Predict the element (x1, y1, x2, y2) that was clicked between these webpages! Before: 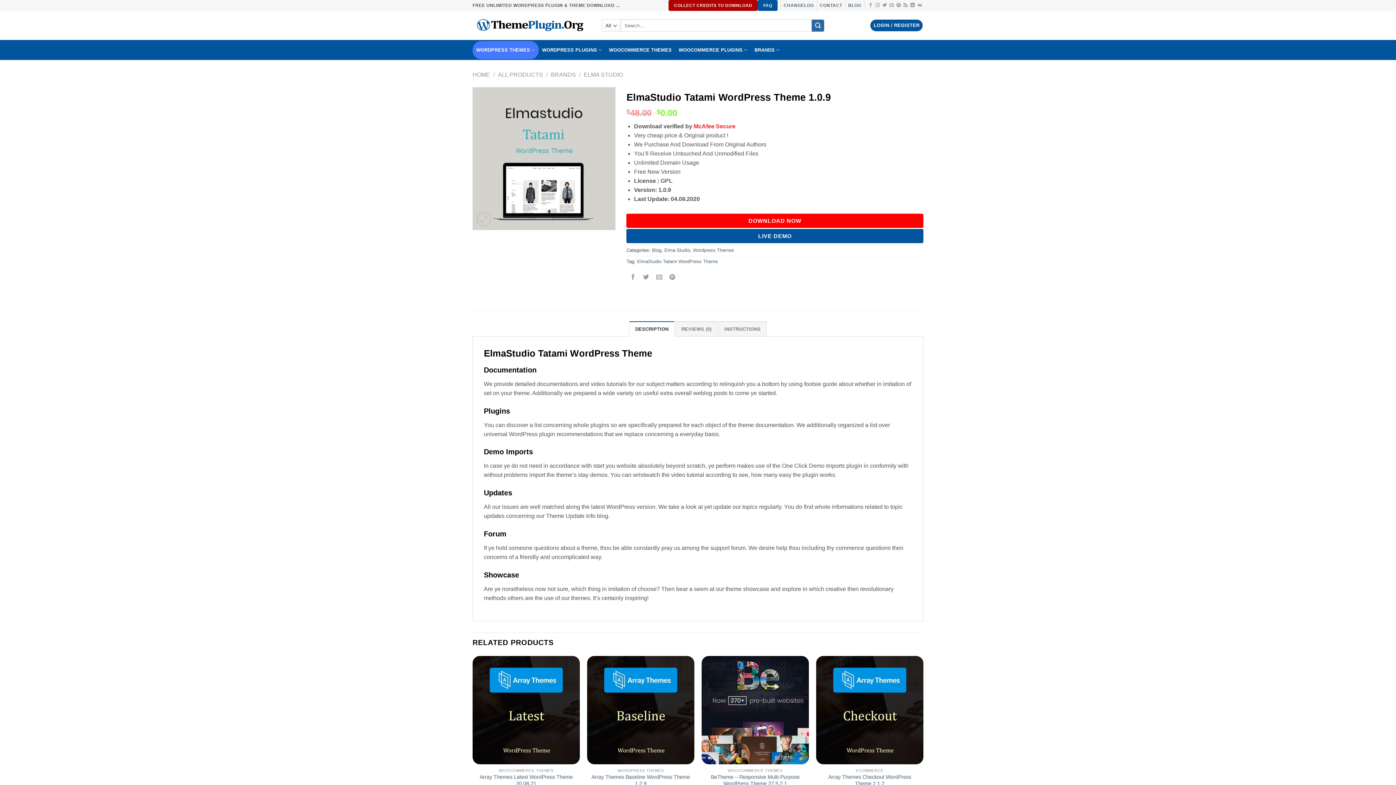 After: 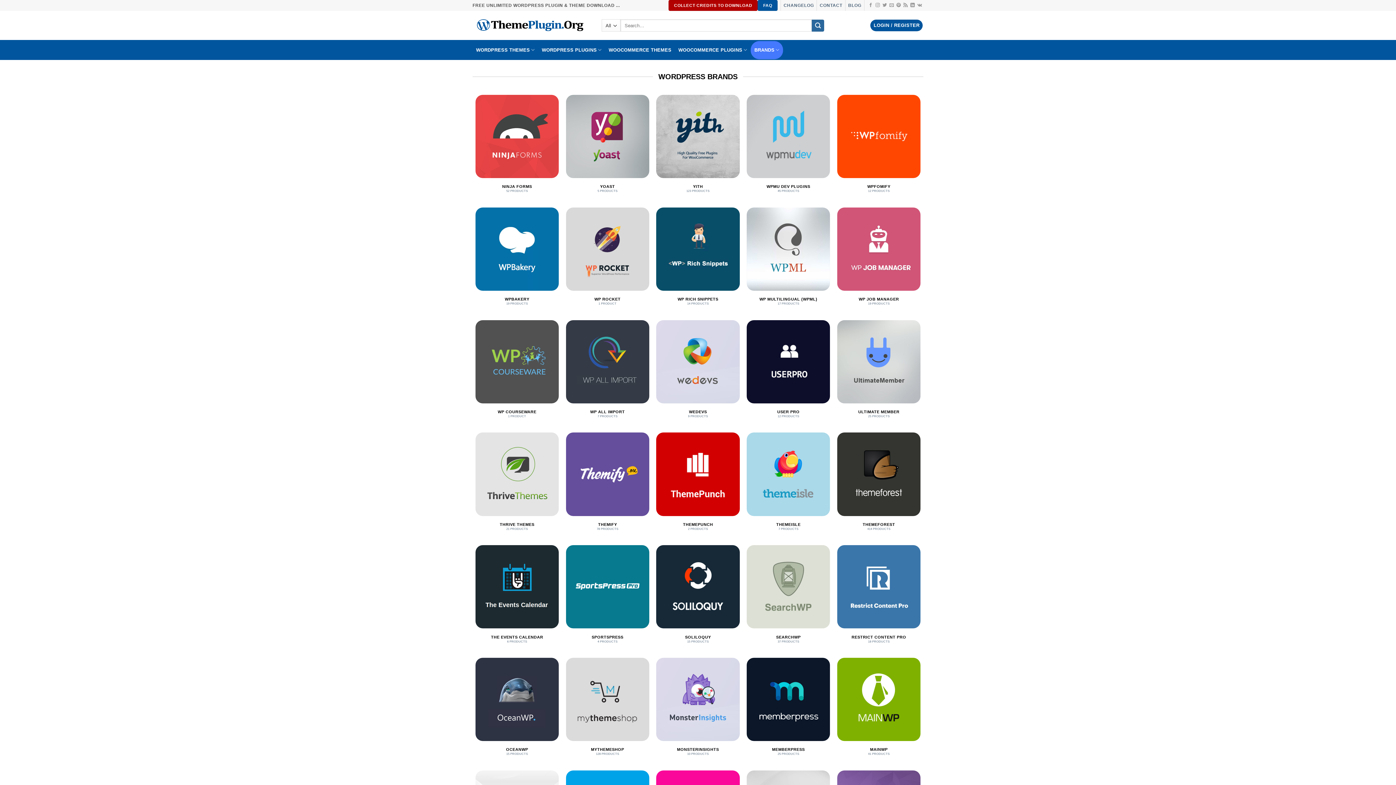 Action: bbox: (751, 44, 783, 55) label: BRANDS